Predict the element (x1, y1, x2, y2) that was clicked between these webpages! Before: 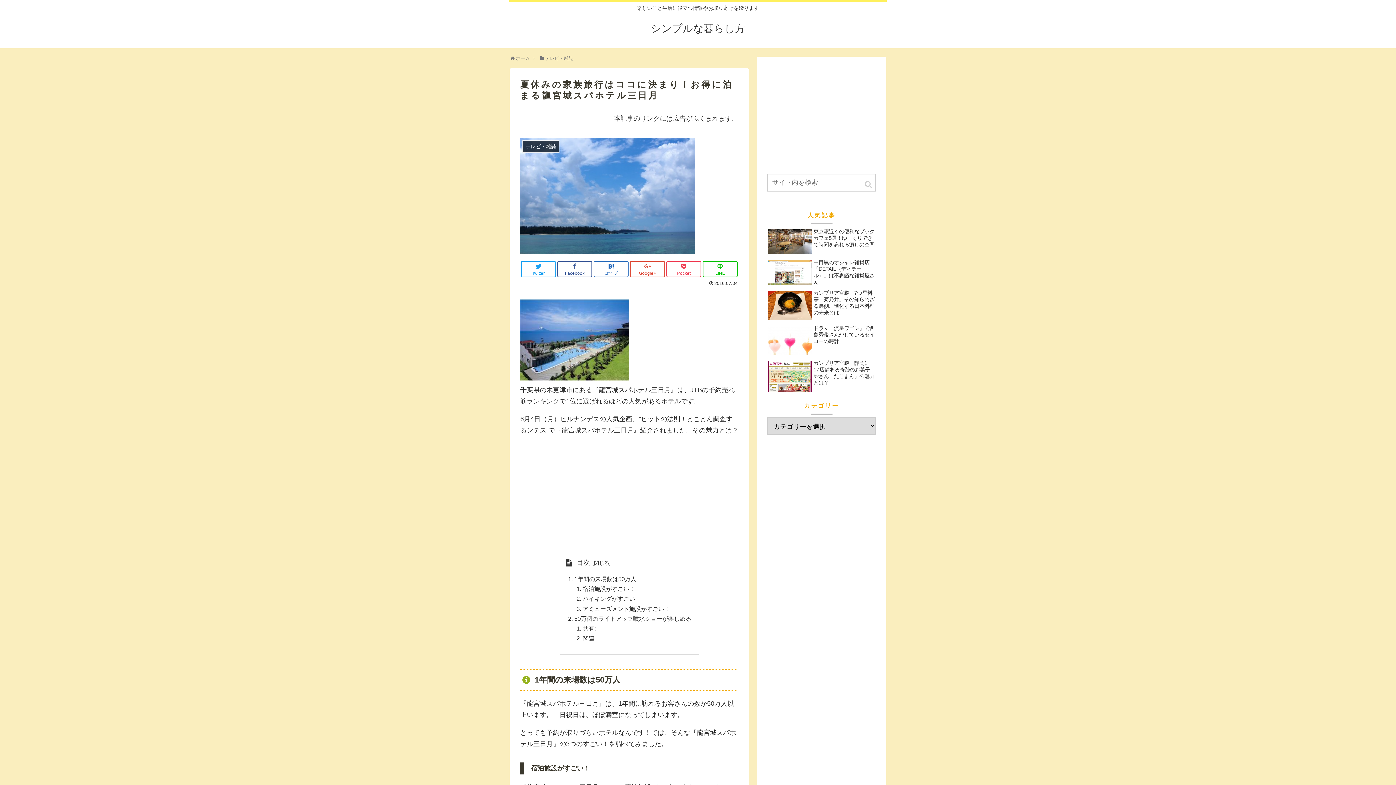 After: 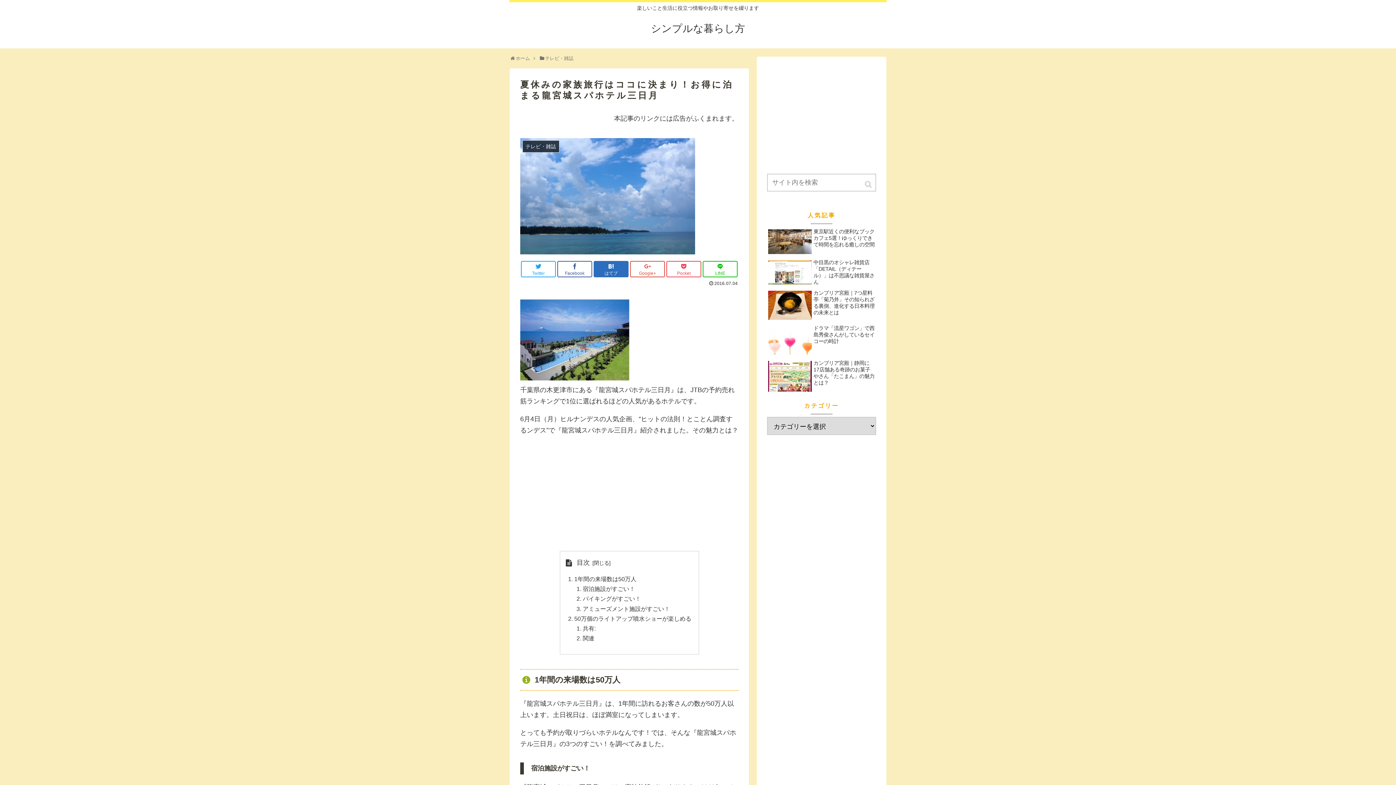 Action: label: はてブ bbox: (593, 261, 628, 277)